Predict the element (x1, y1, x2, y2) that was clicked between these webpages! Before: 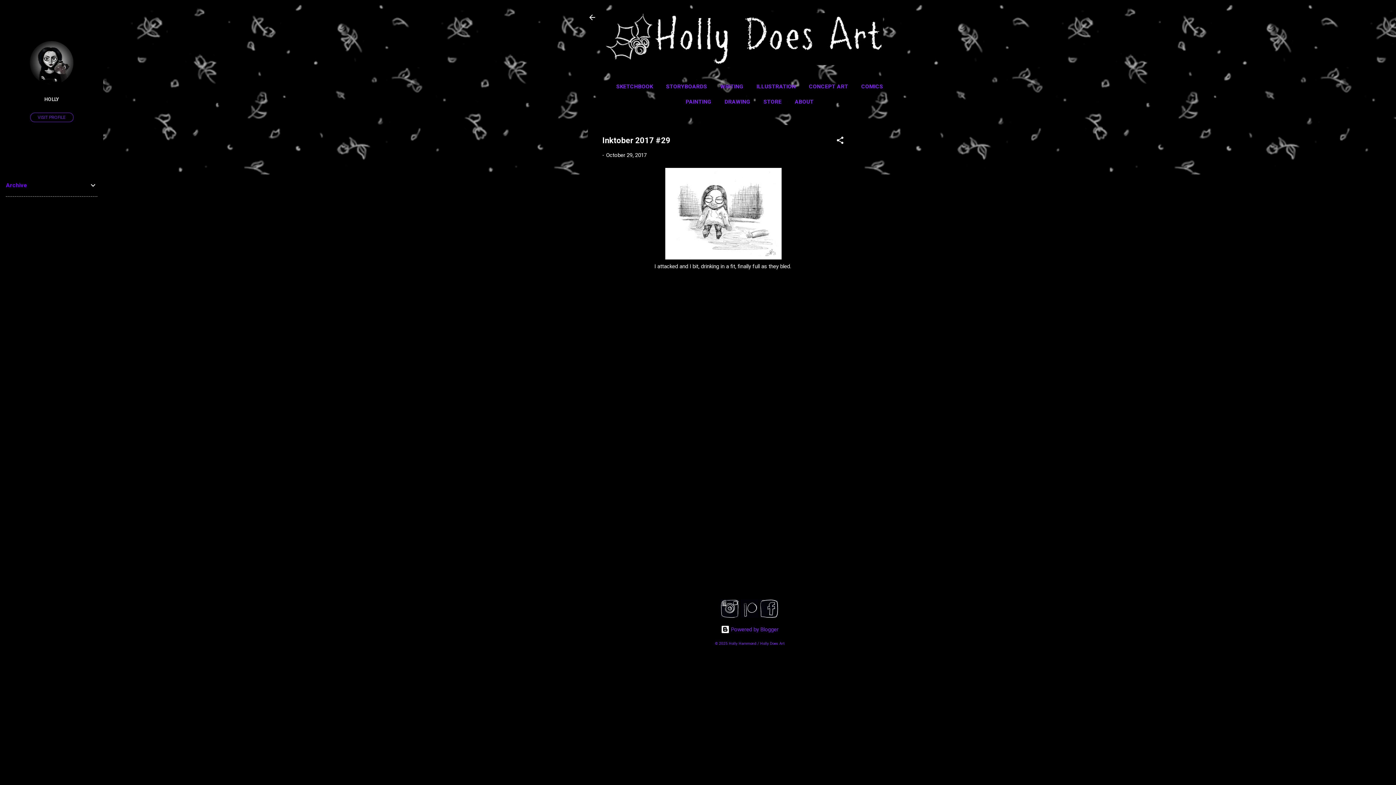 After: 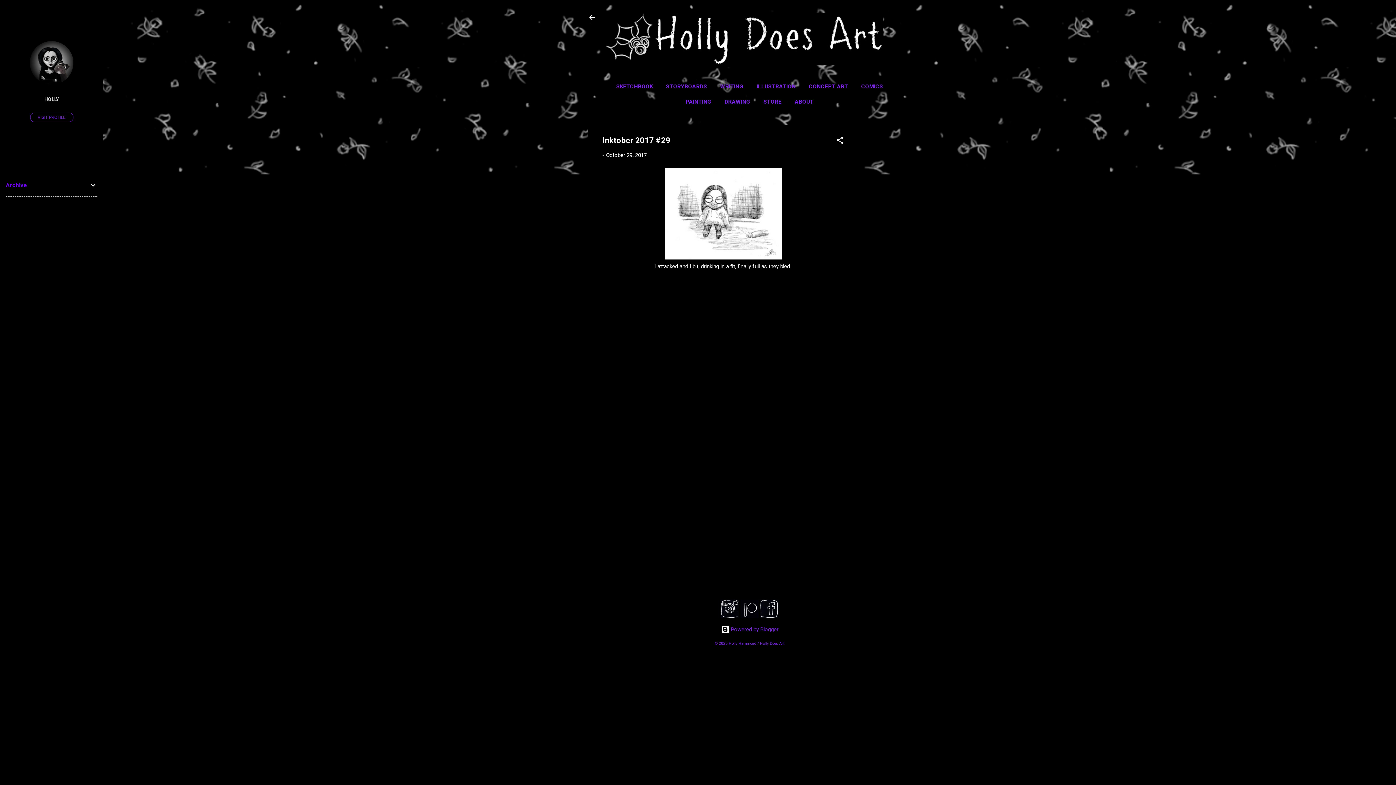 Action: bbox: (29, 79, 73, 86)